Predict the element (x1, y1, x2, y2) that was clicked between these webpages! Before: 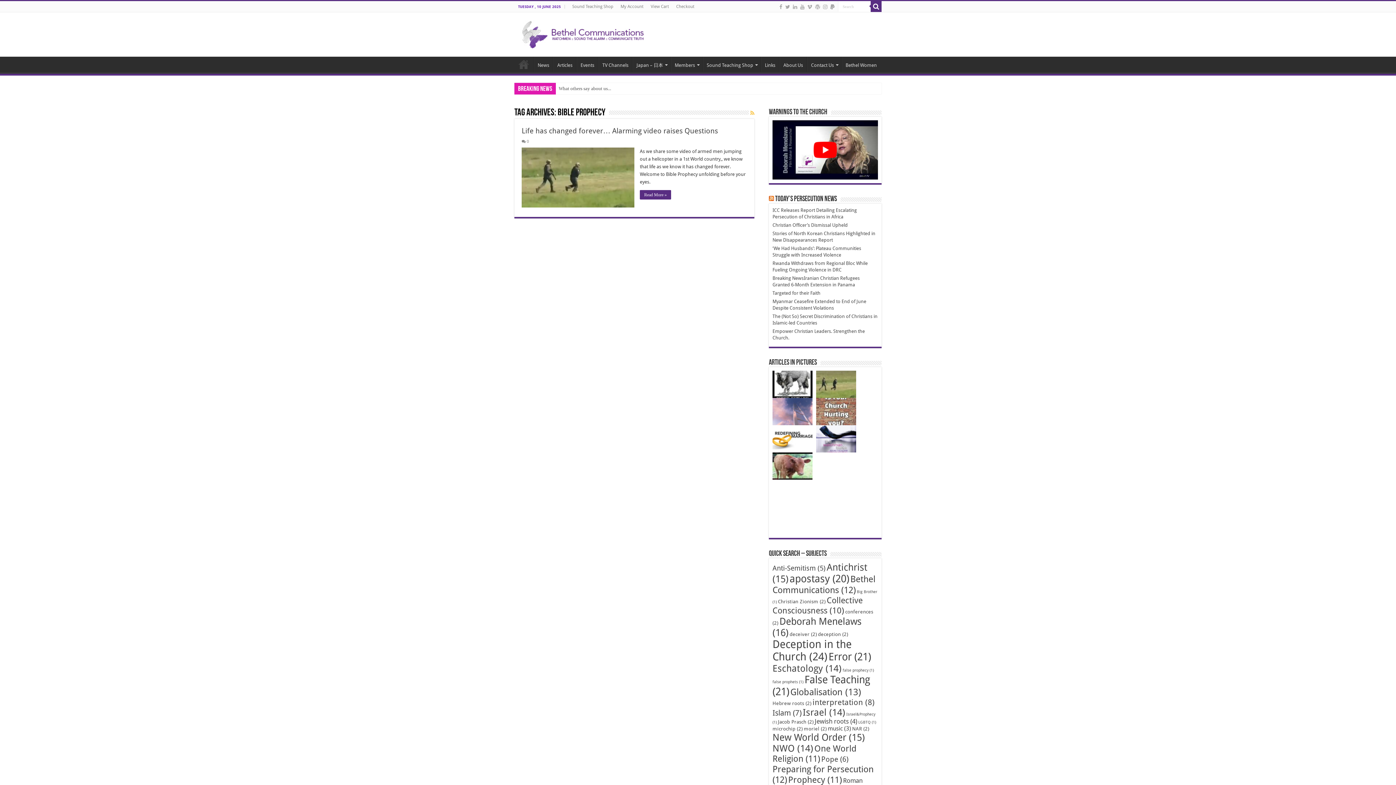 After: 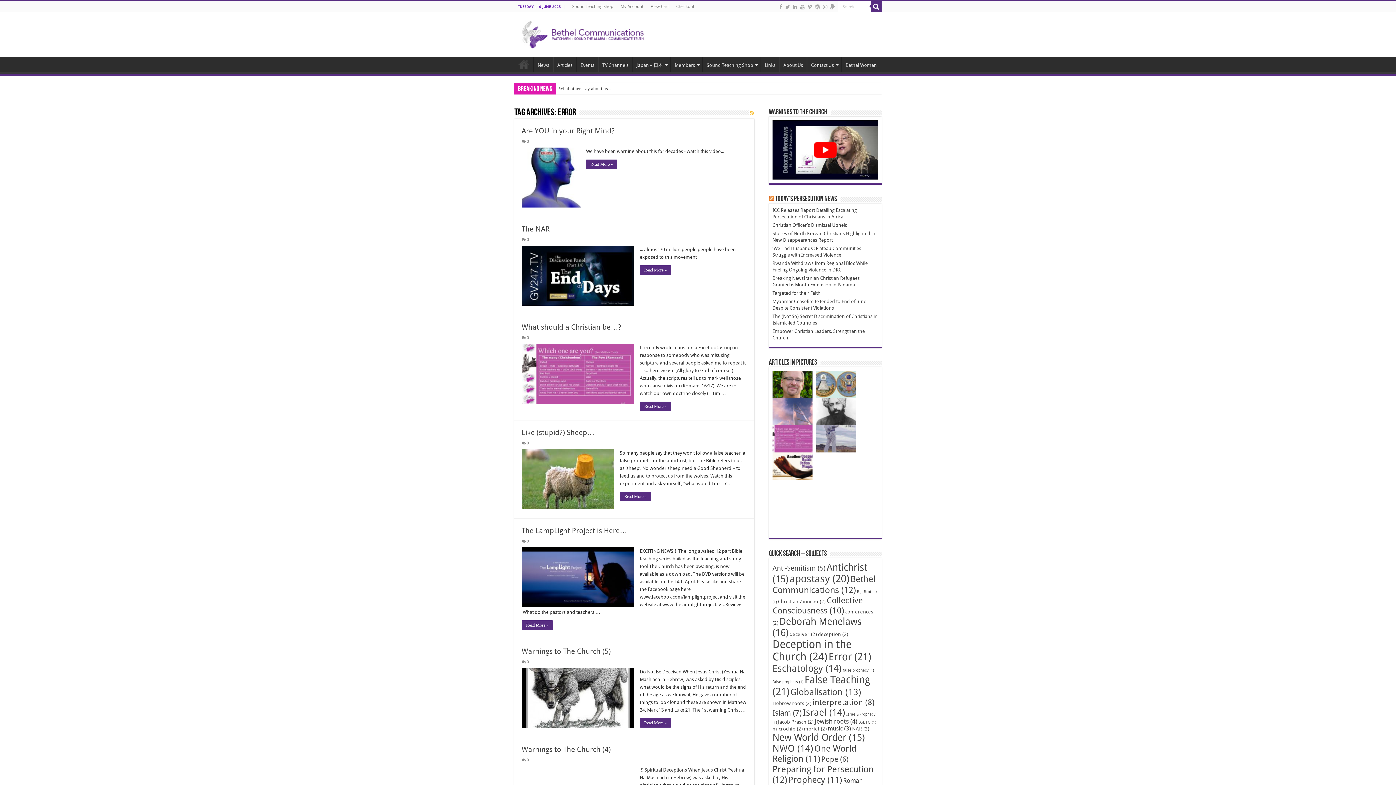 Action: label: Error (21 items) bbox: (828, 651, 871, 663)